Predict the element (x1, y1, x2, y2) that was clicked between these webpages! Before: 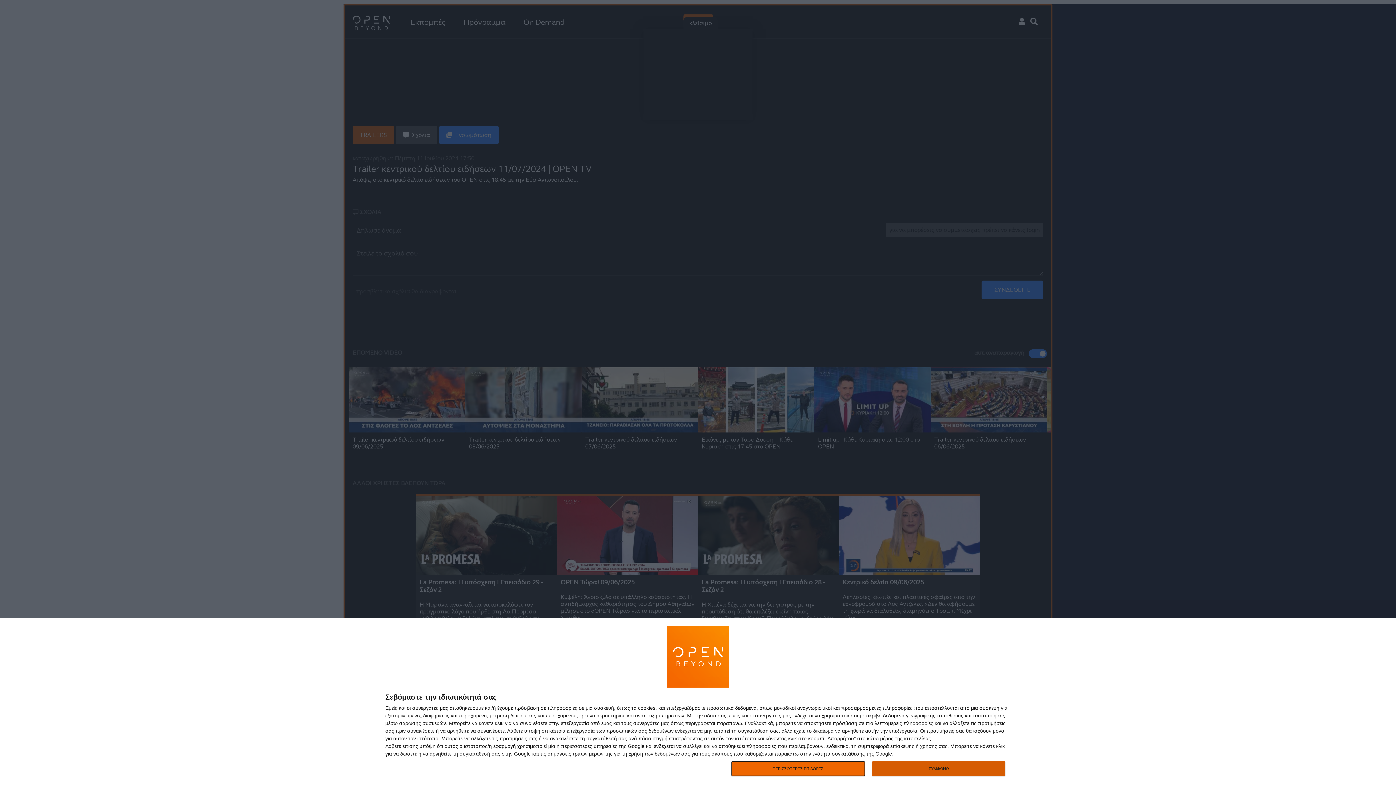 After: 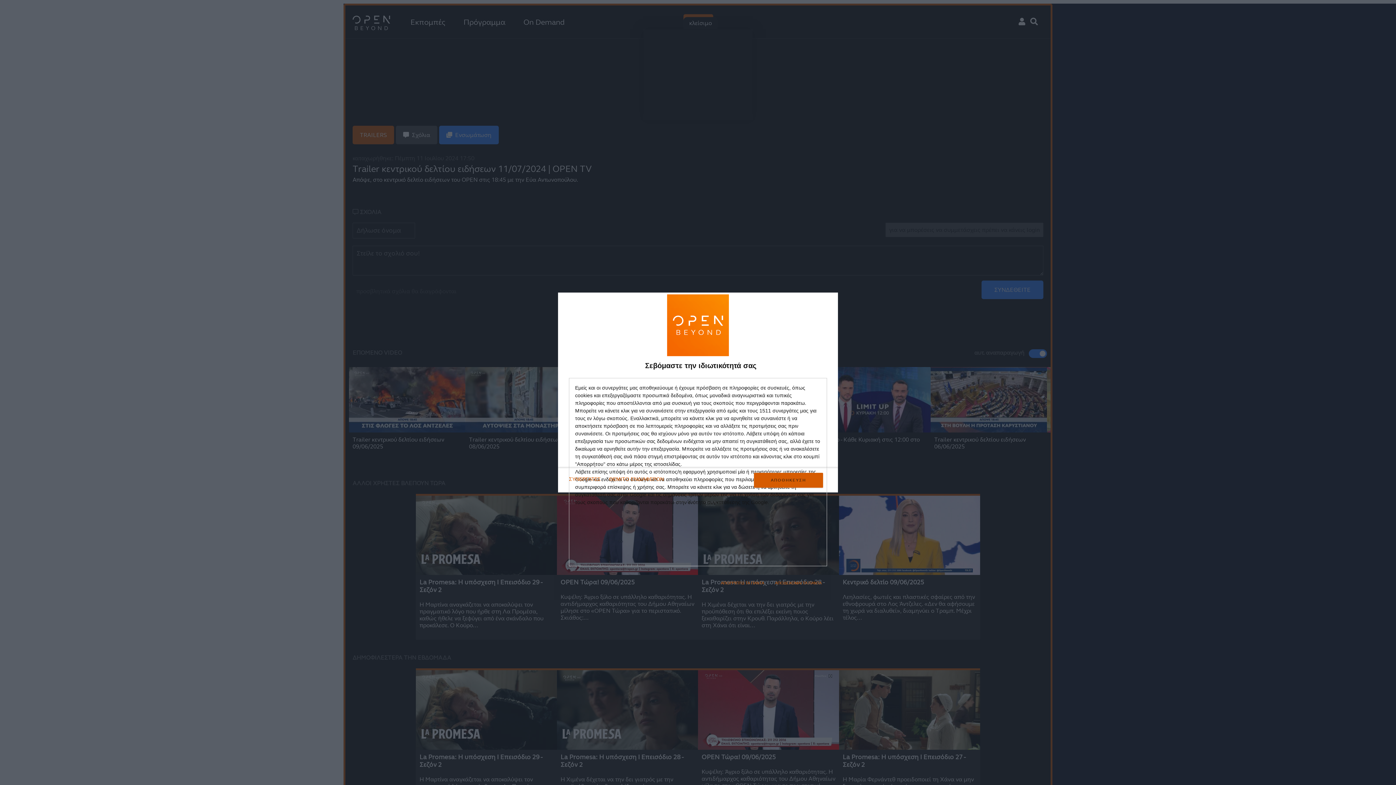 Action: bbox: (731, 761, 864, 776) label: ΠΕΡΙΣΣΟΤΕΡΕΣ ΕΠΙΛΟΓΕΣ